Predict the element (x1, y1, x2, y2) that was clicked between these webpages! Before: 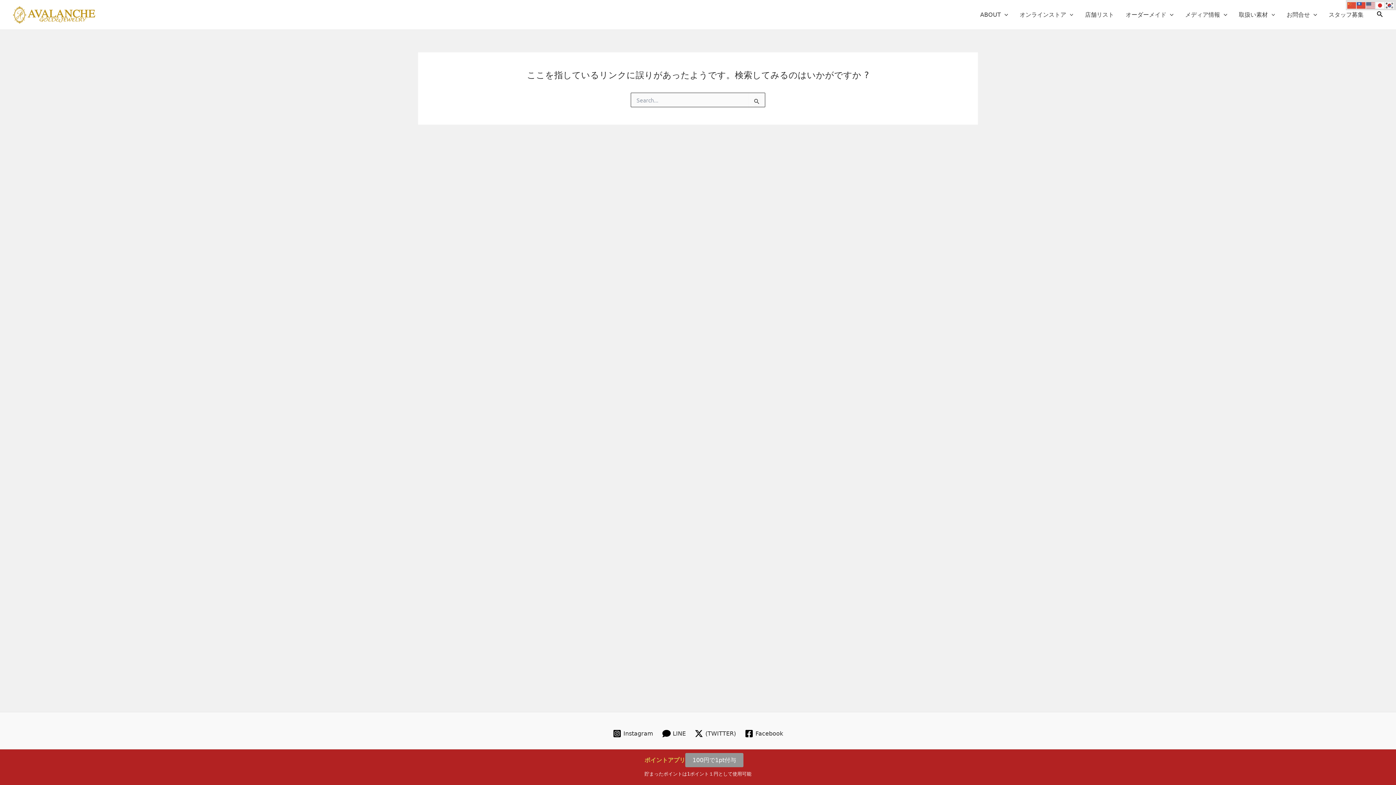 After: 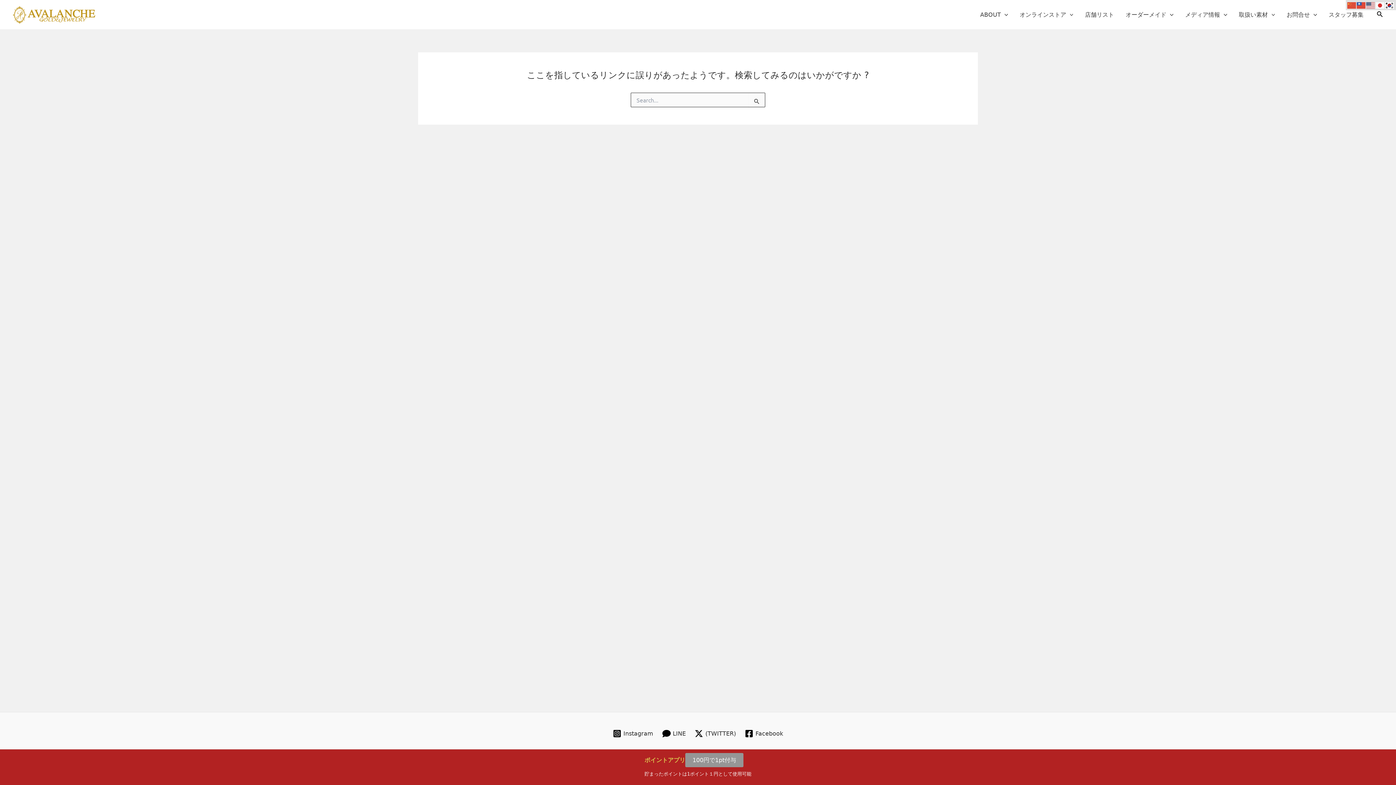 Action: bbox: (1385, 1, 1394, 8)